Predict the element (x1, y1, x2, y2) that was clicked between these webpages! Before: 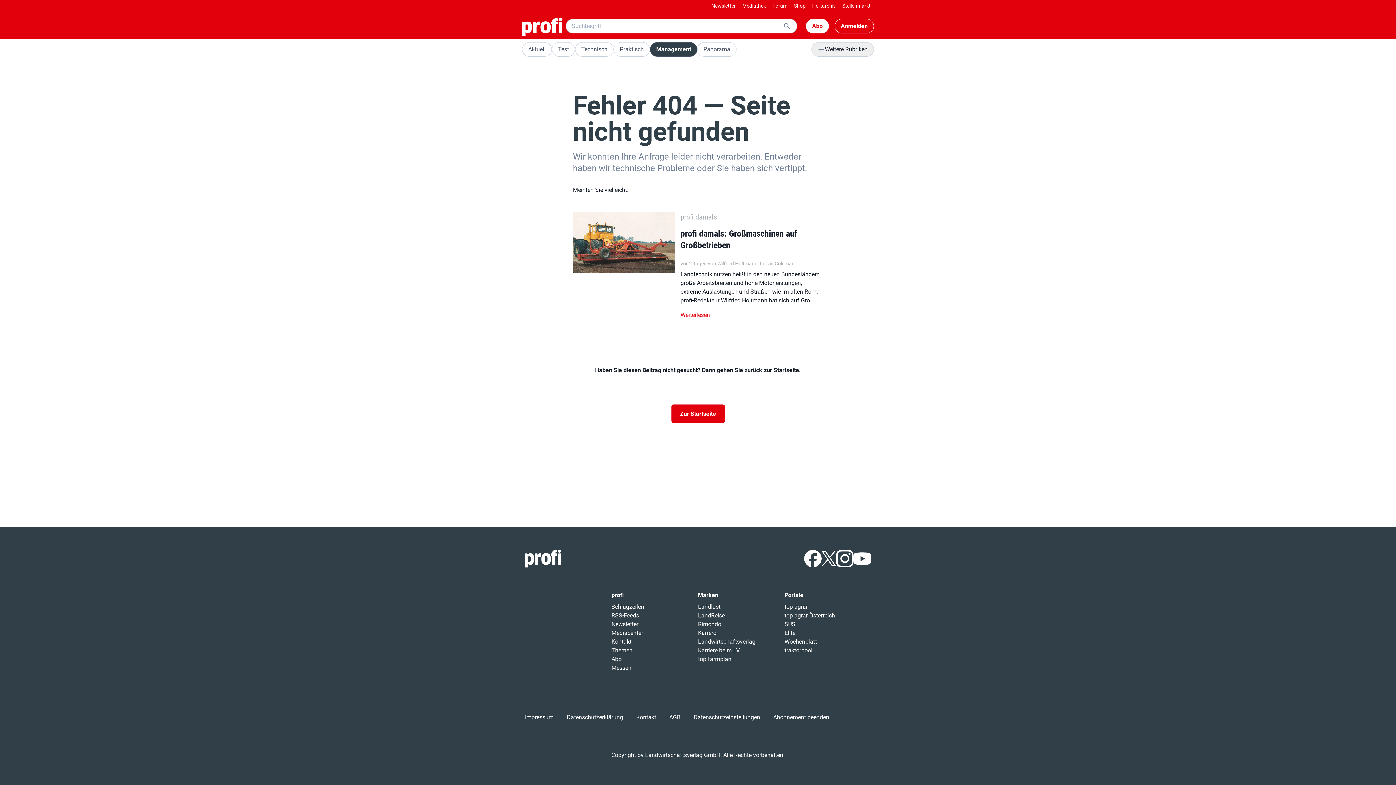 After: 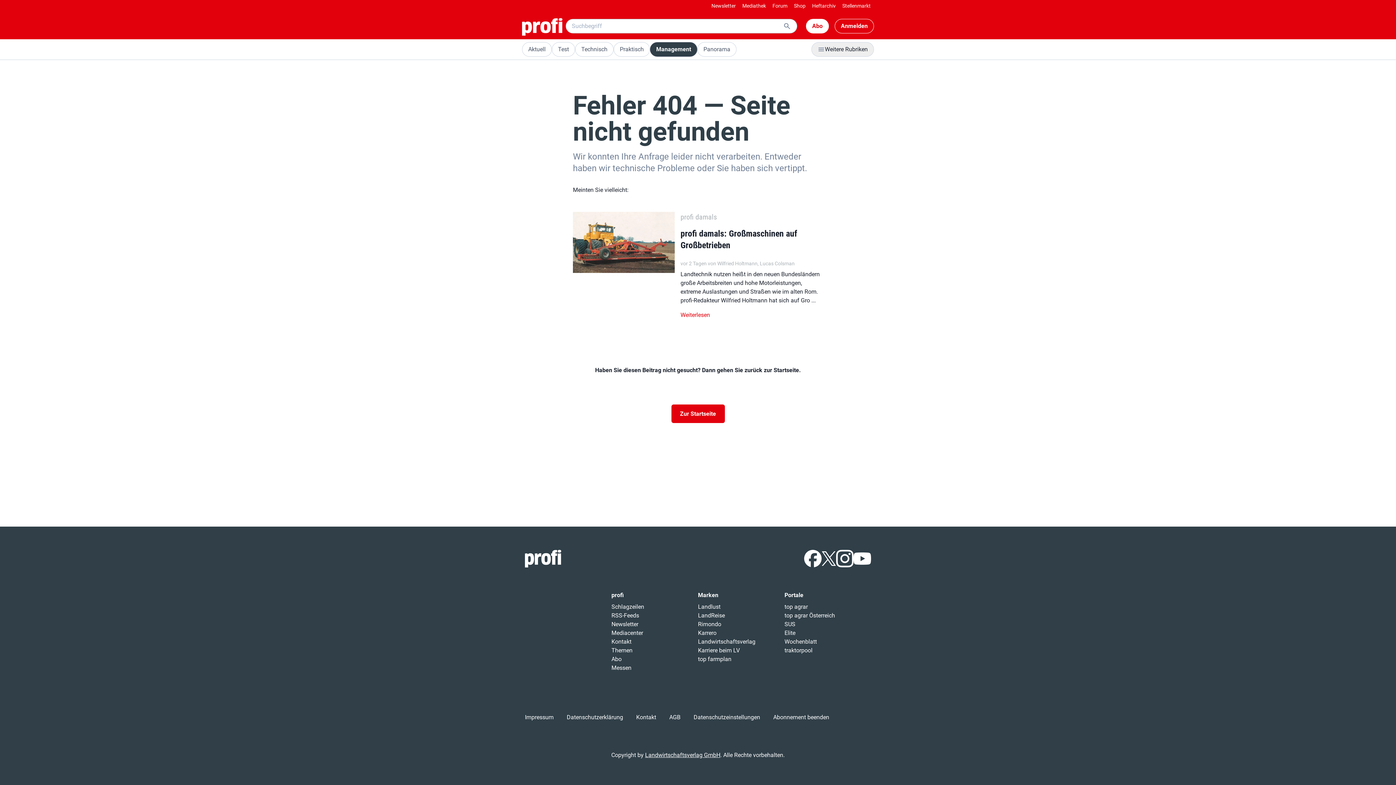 Action: label: Landwirtschaftsverlag GmbH bbox: (645, 752, 720, 759)